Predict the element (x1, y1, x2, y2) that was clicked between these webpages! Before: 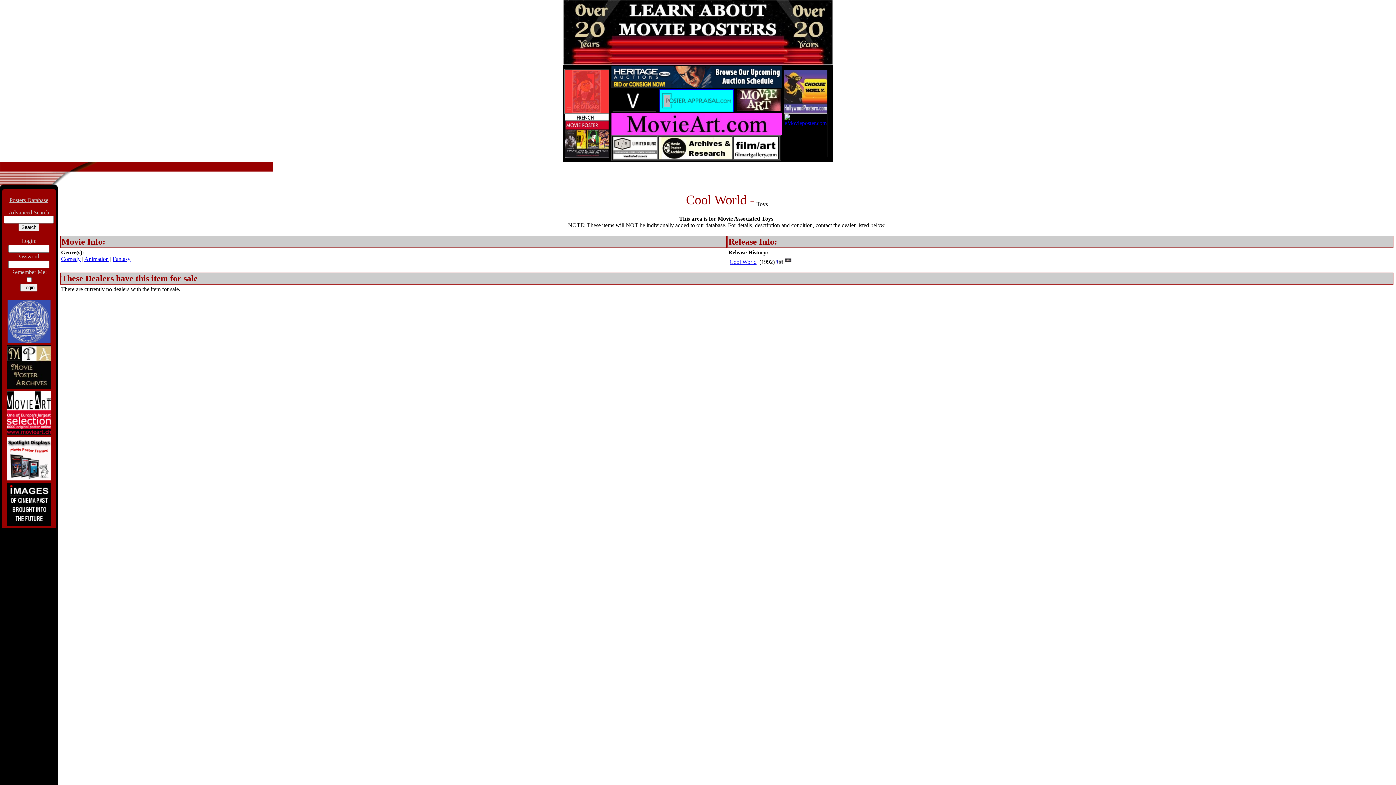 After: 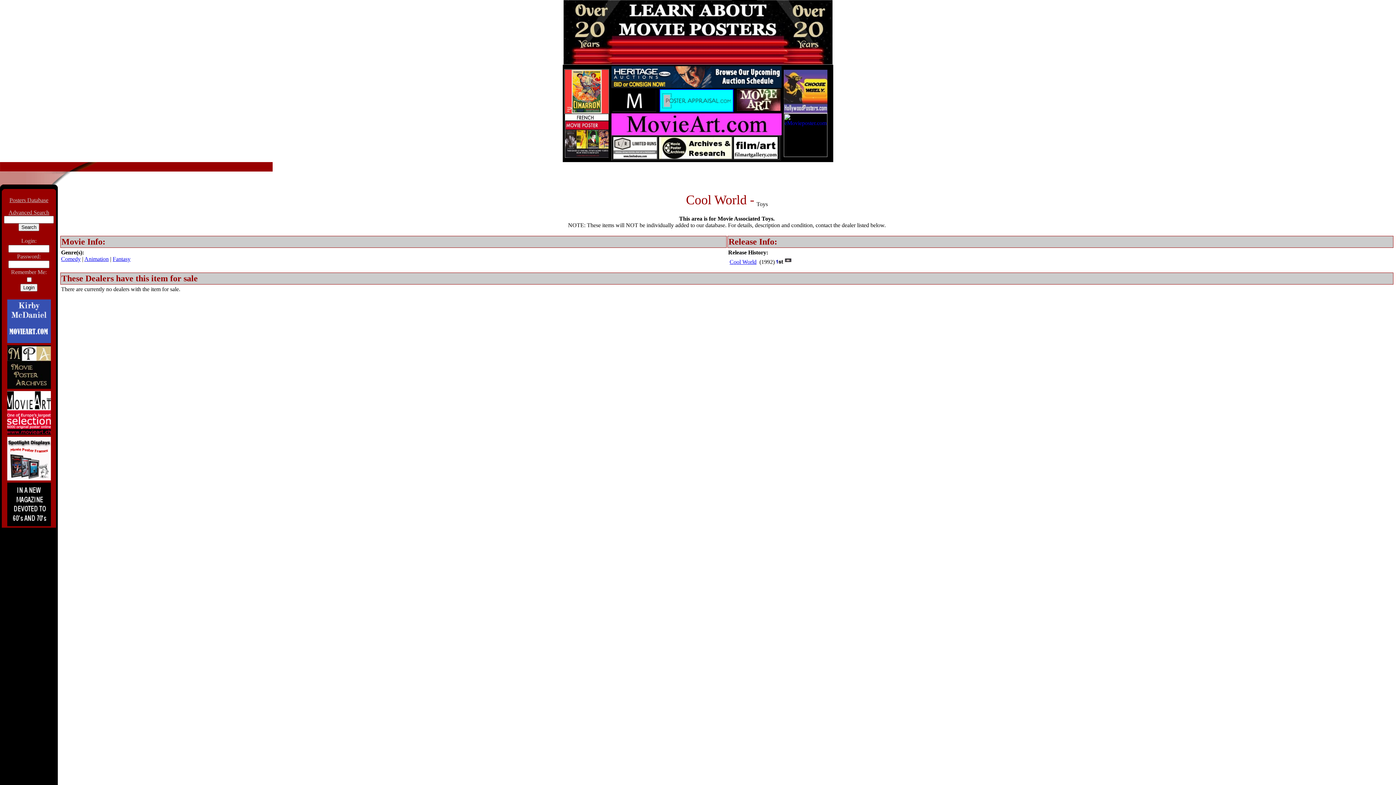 Action: bbox: (611, 130, 781, 136)